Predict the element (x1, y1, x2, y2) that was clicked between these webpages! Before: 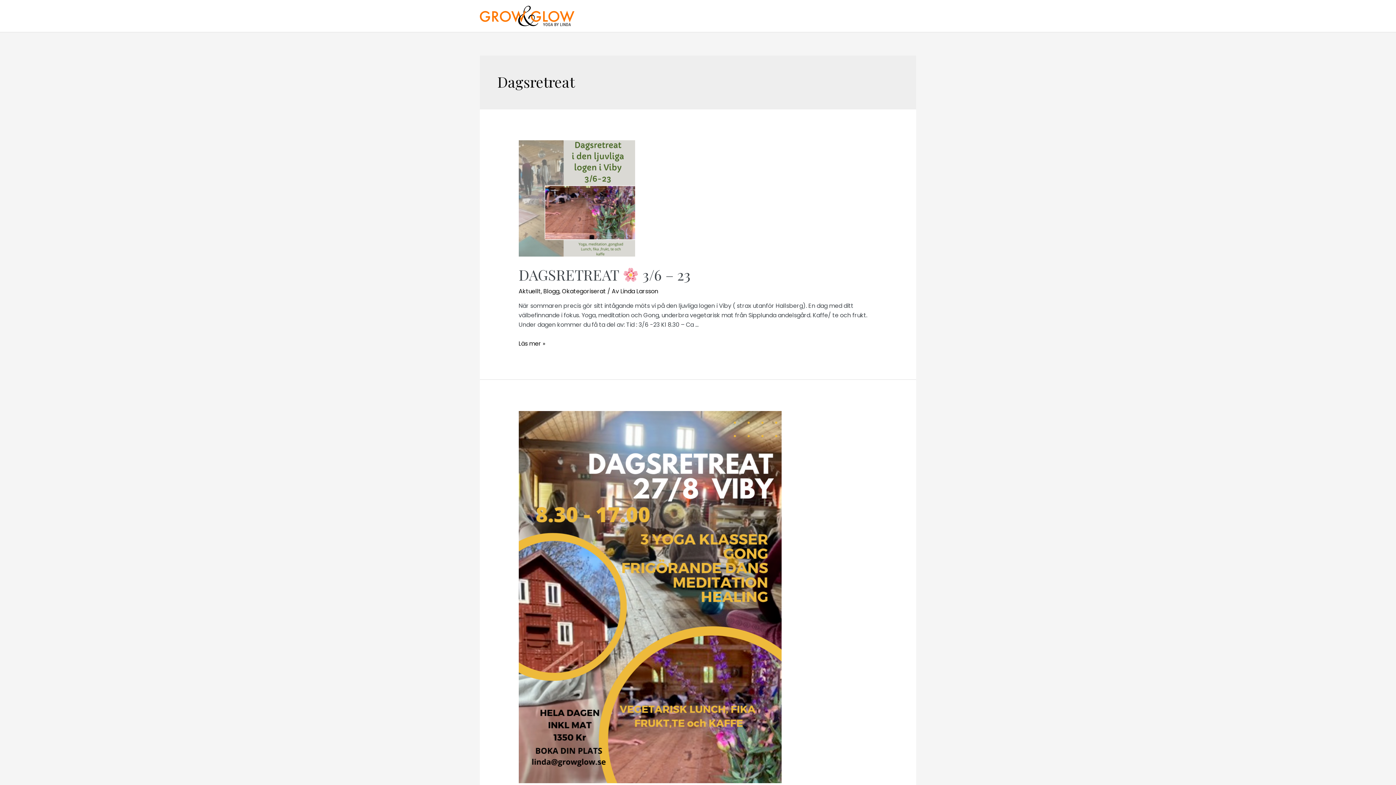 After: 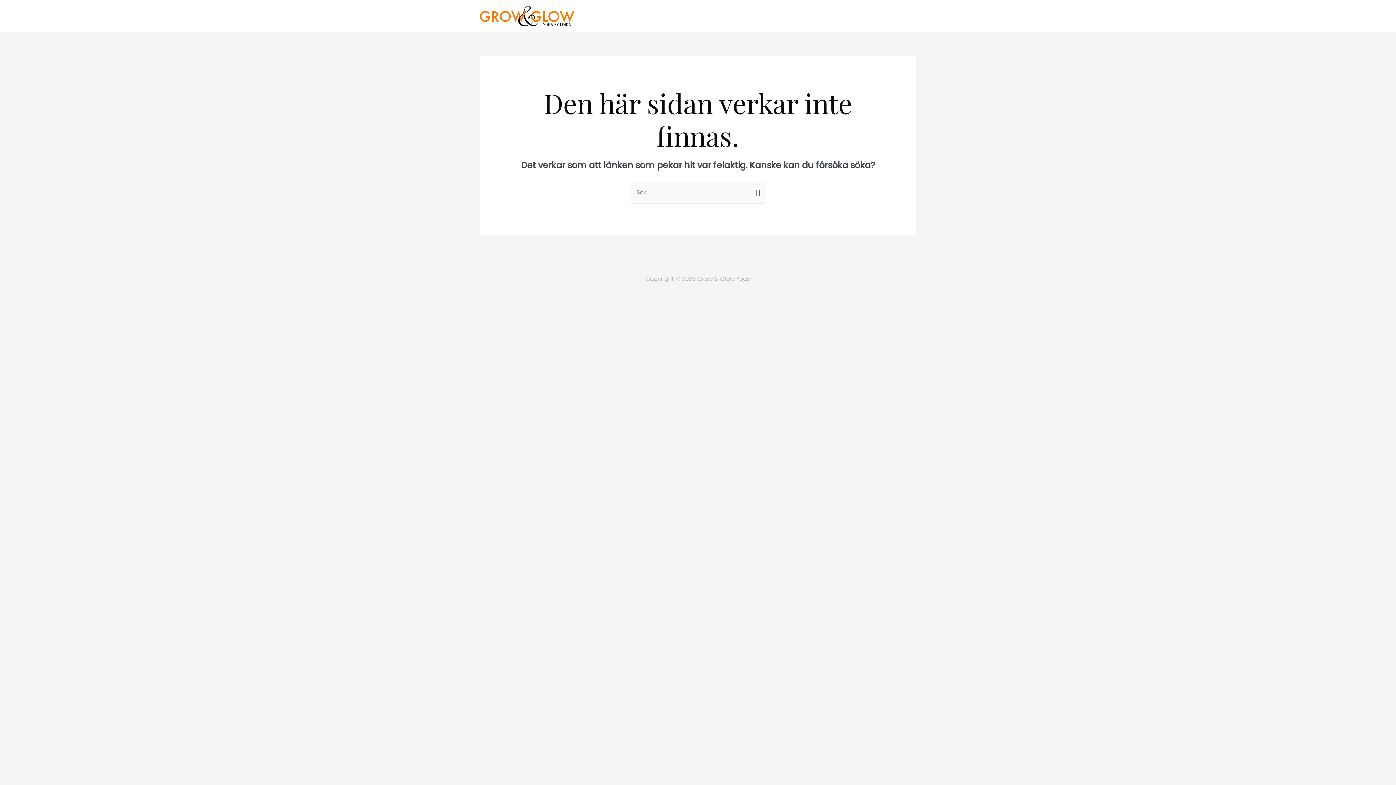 Action: bbox: (480, 11, 574, 19)